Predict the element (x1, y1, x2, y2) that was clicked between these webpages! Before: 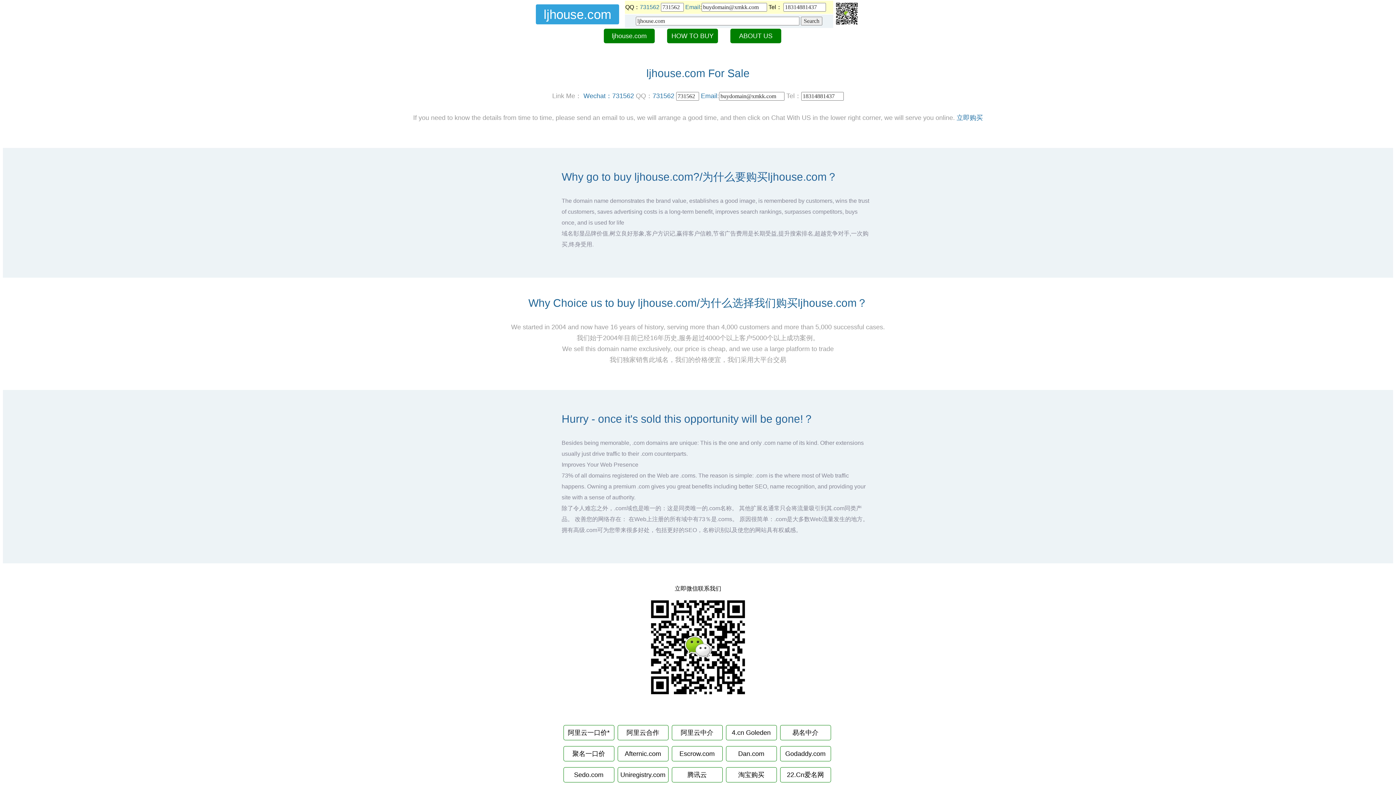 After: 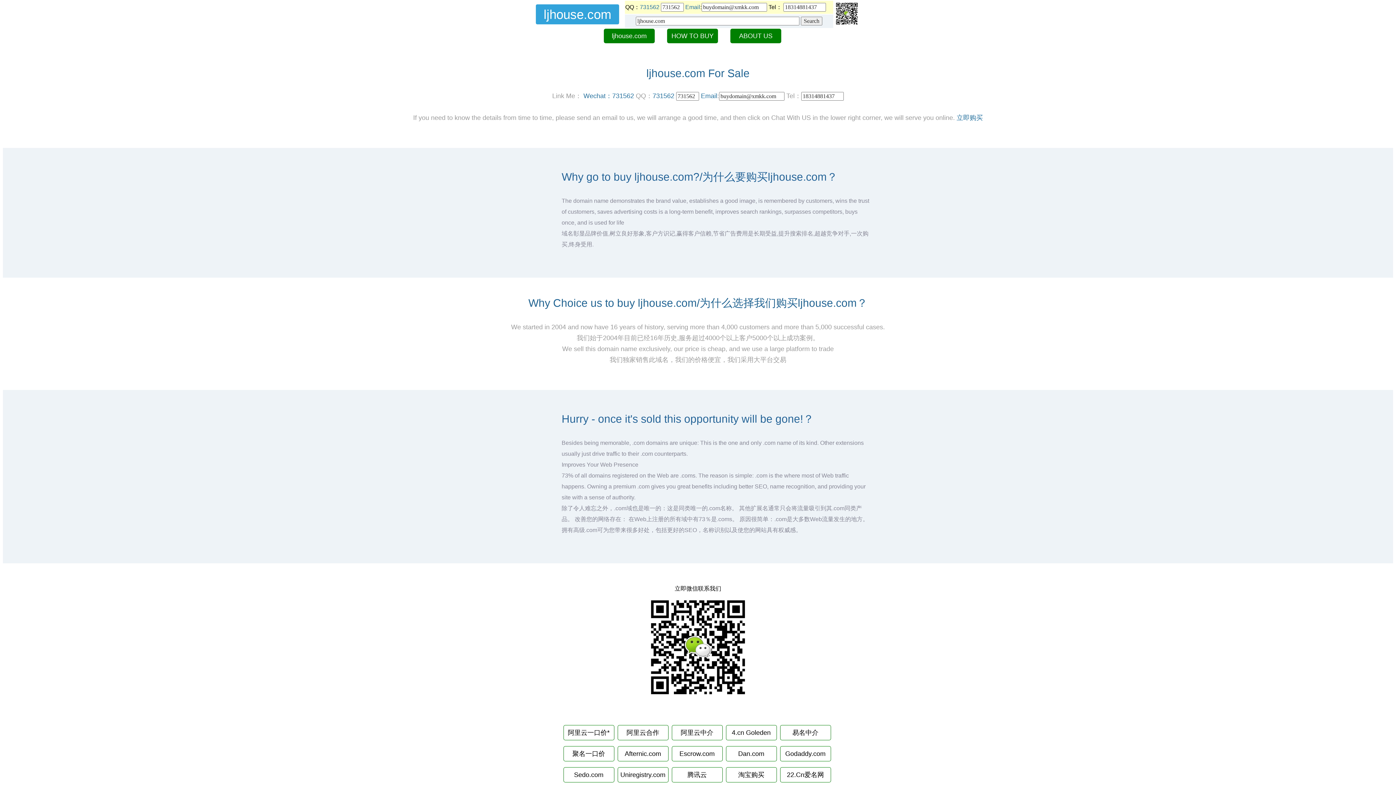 Action: bbox: (617, 746, 668, 761) label: Afternic.com